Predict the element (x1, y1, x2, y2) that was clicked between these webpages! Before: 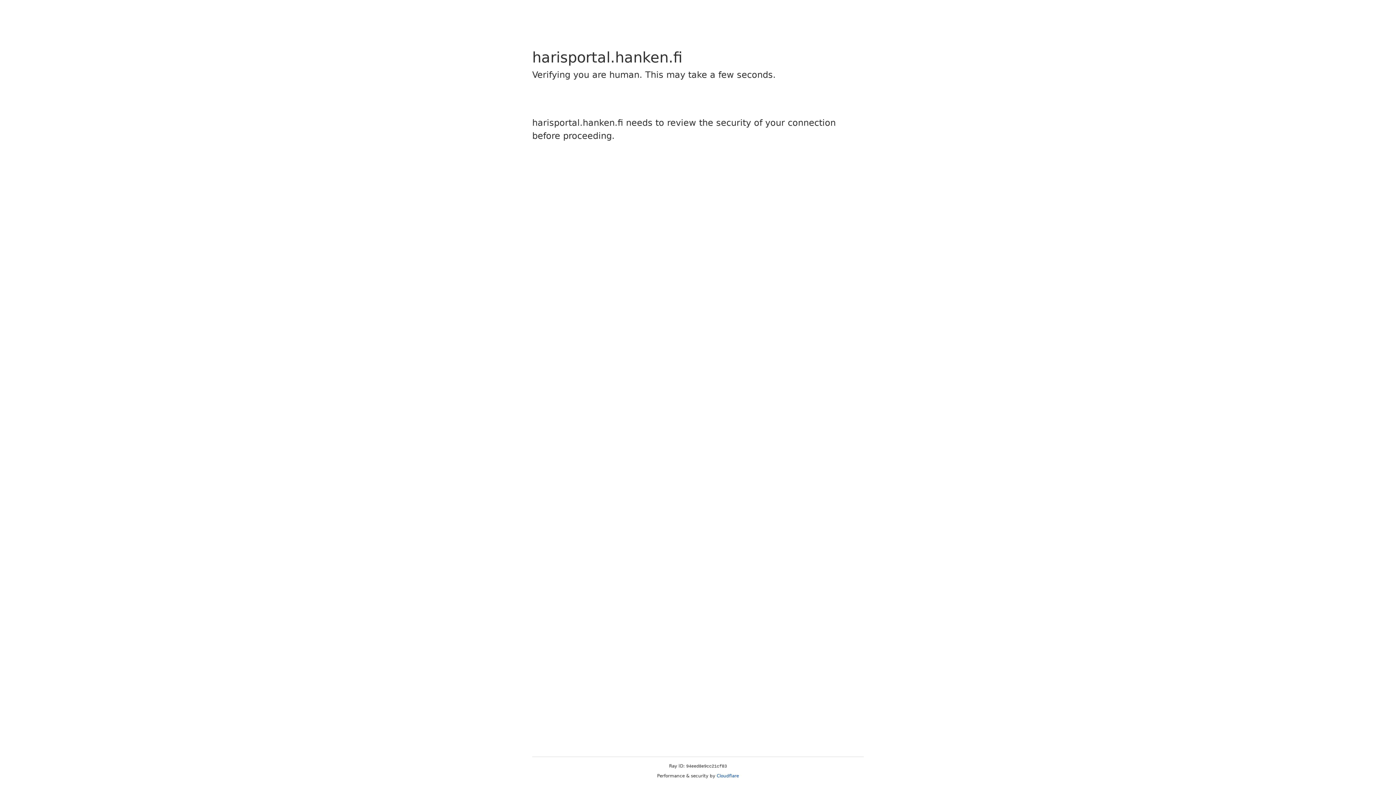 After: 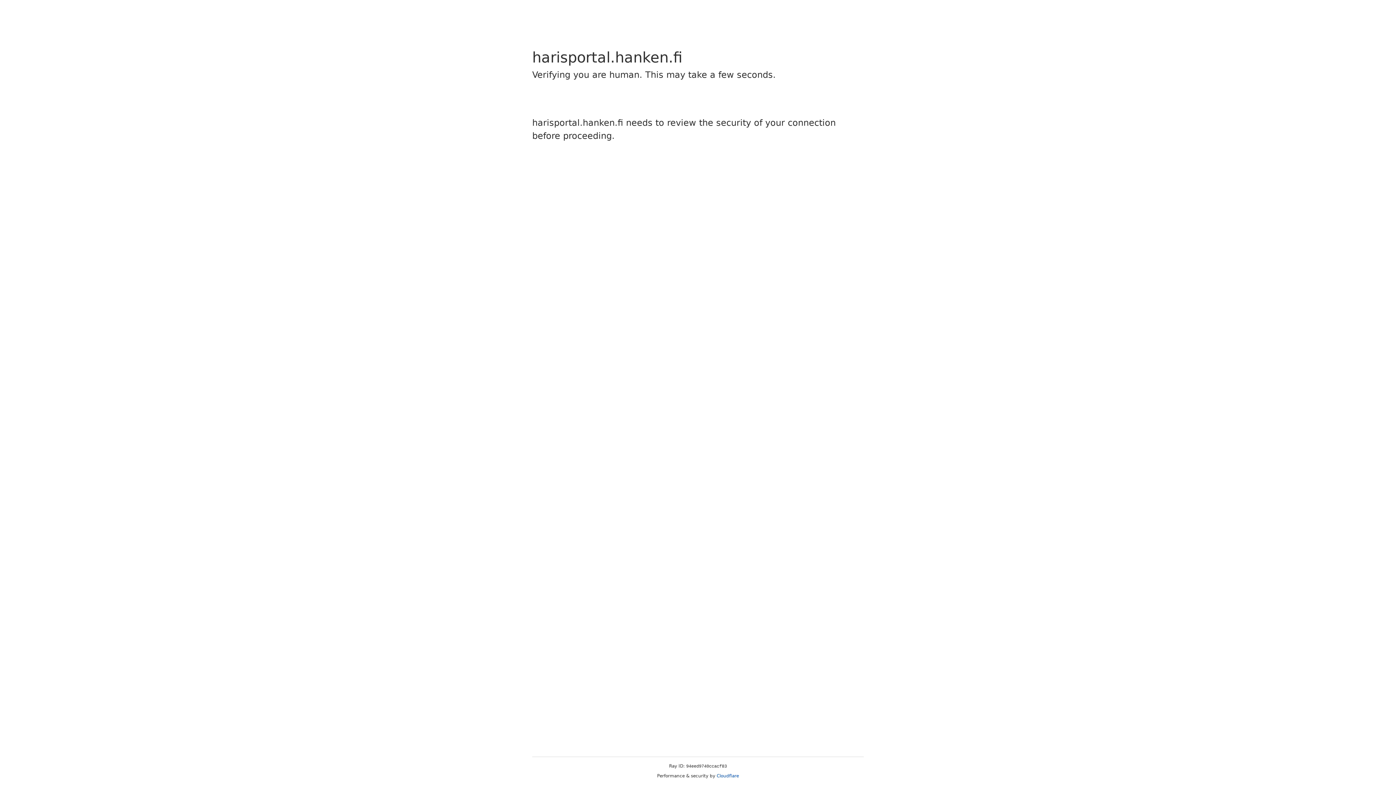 Action: bbox: (716, 773, 739, 778) label: Cloudflare